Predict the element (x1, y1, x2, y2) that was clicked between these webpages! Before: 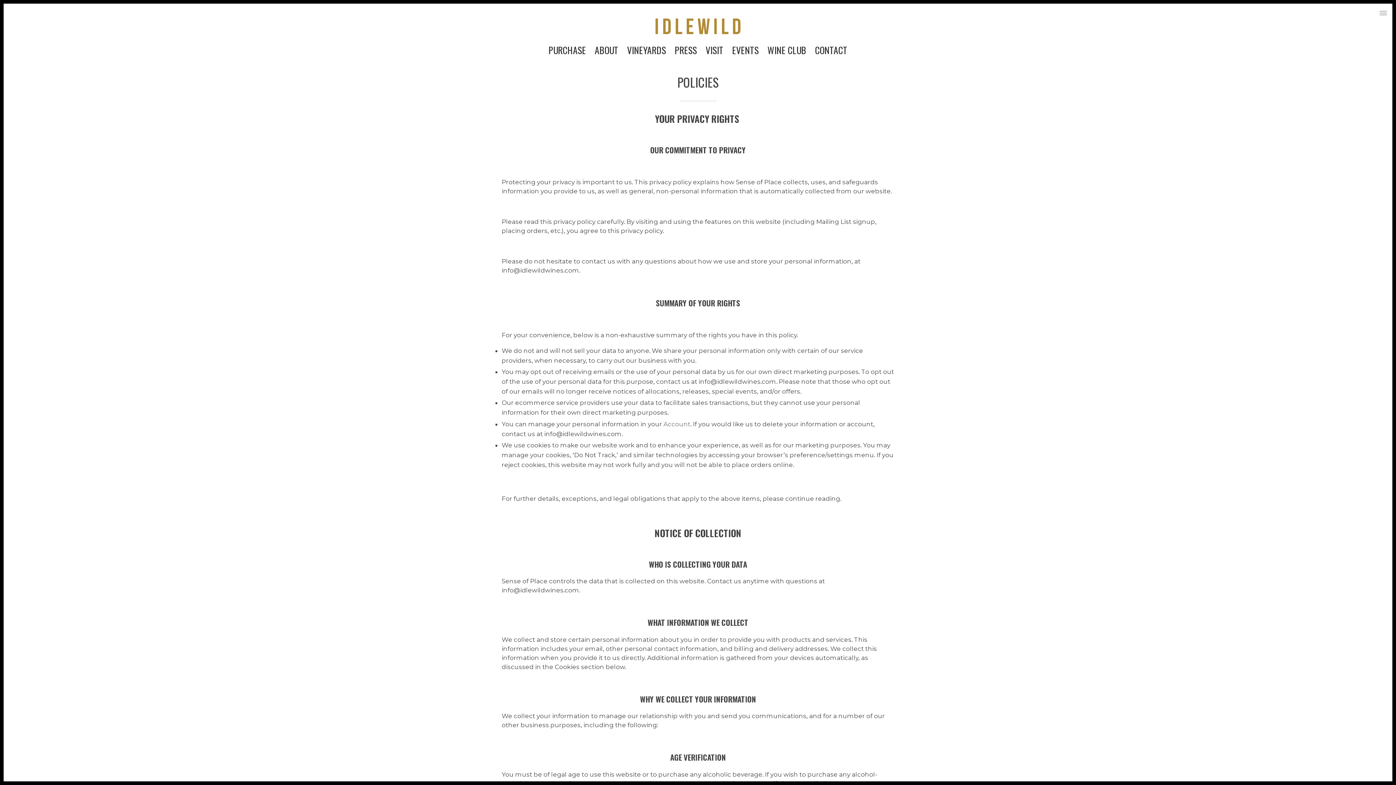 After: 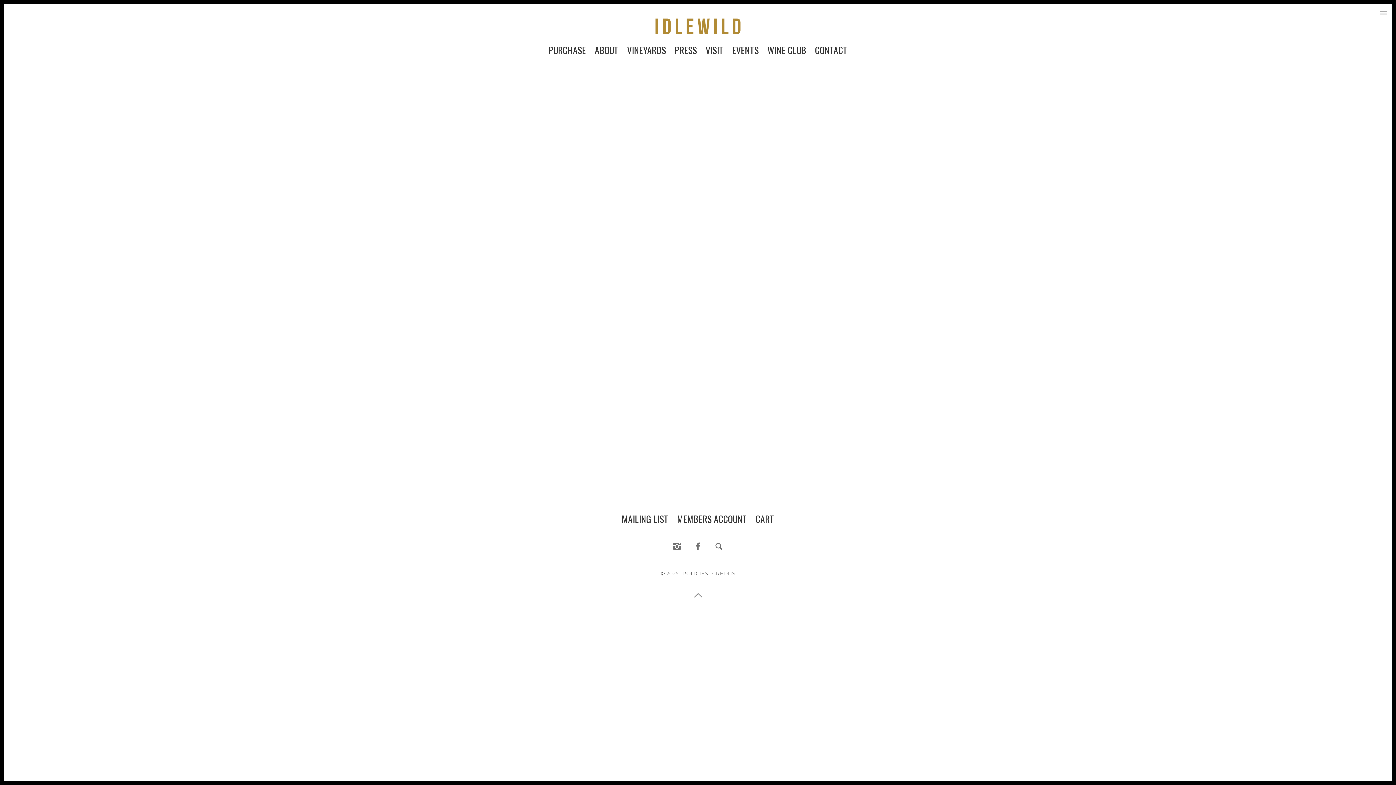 Action: bbox: (663, 420, 690, 427) label: Account